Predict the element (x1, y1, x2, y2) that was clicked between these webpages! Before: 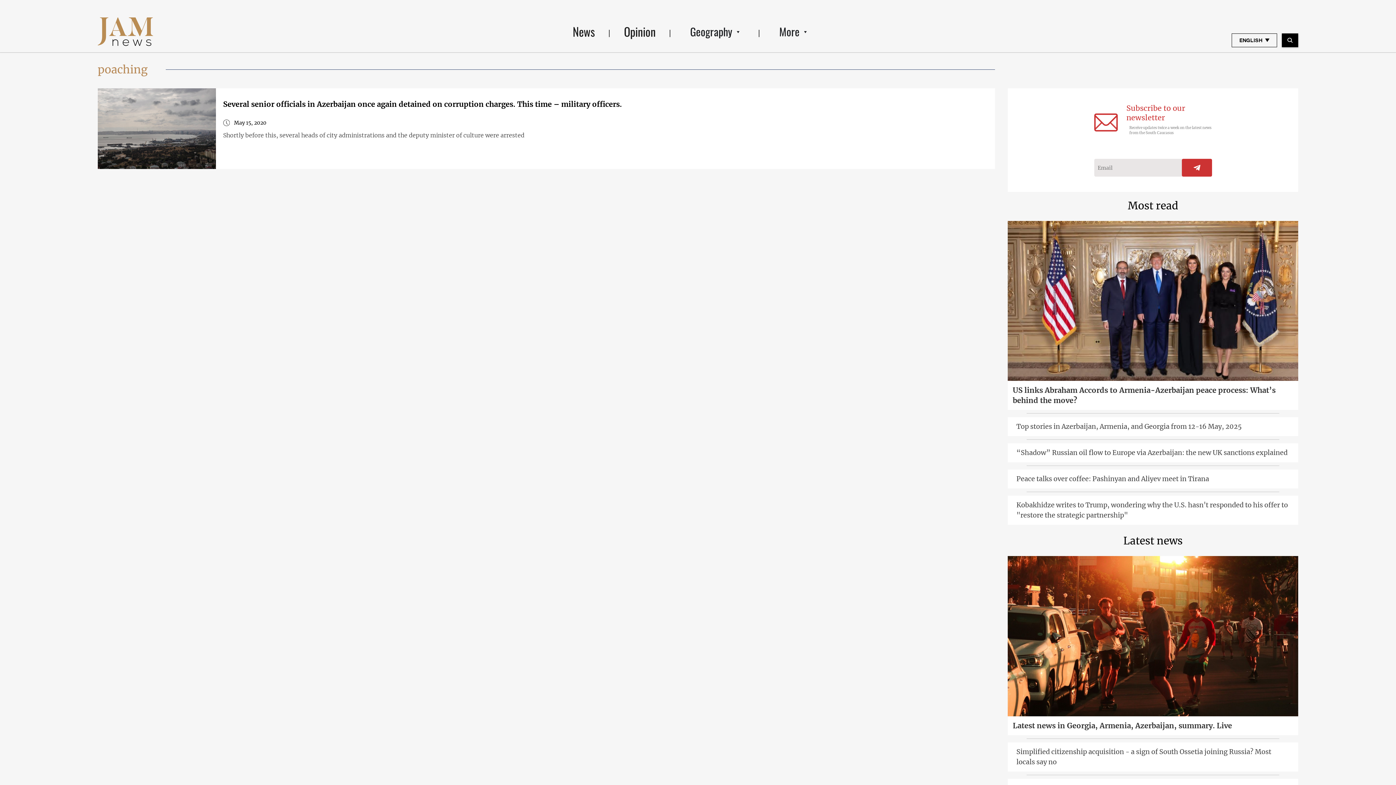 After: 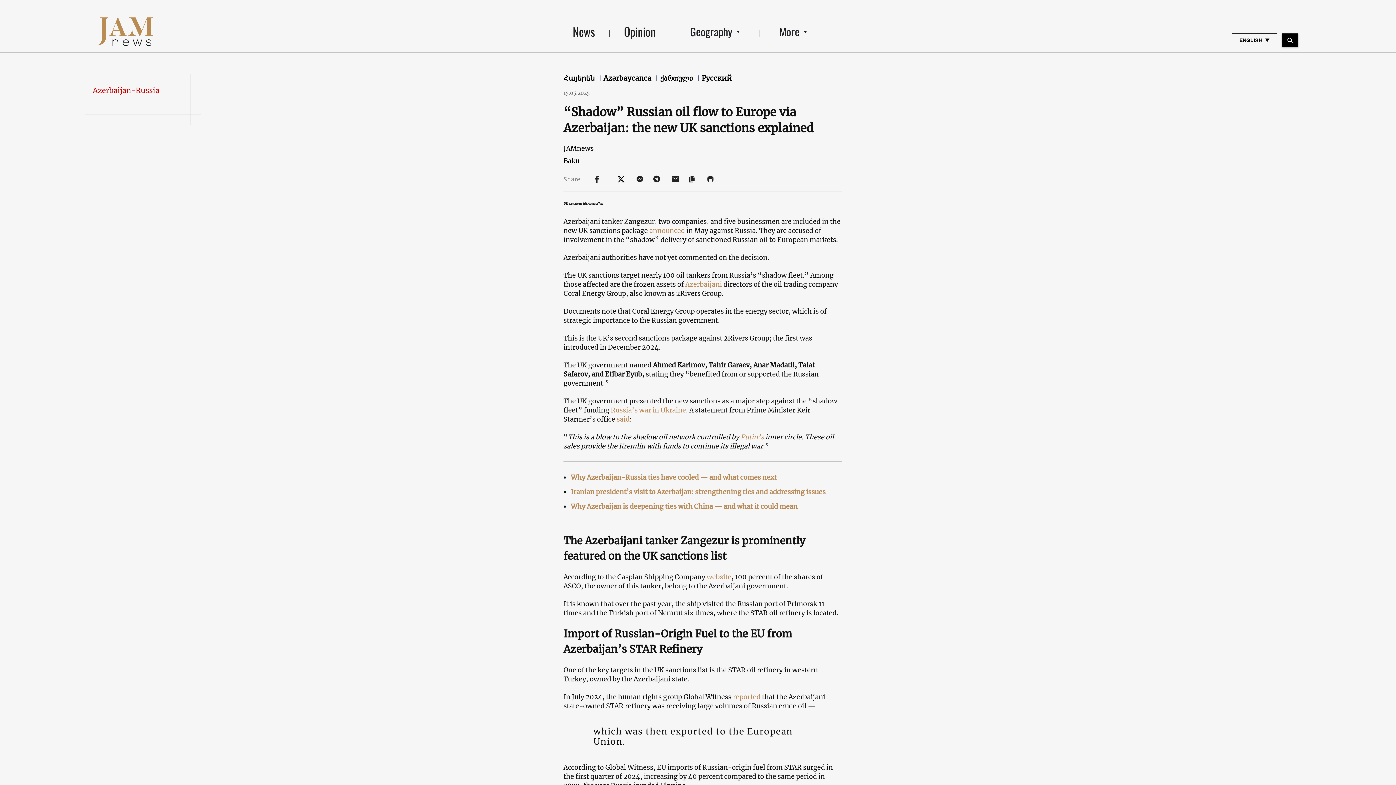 Action: bbox: (1007, 443, 1298, 462) label: “Shadow” Russian oil flow to Europe via Azerbaijan: the new UK sanctions explained